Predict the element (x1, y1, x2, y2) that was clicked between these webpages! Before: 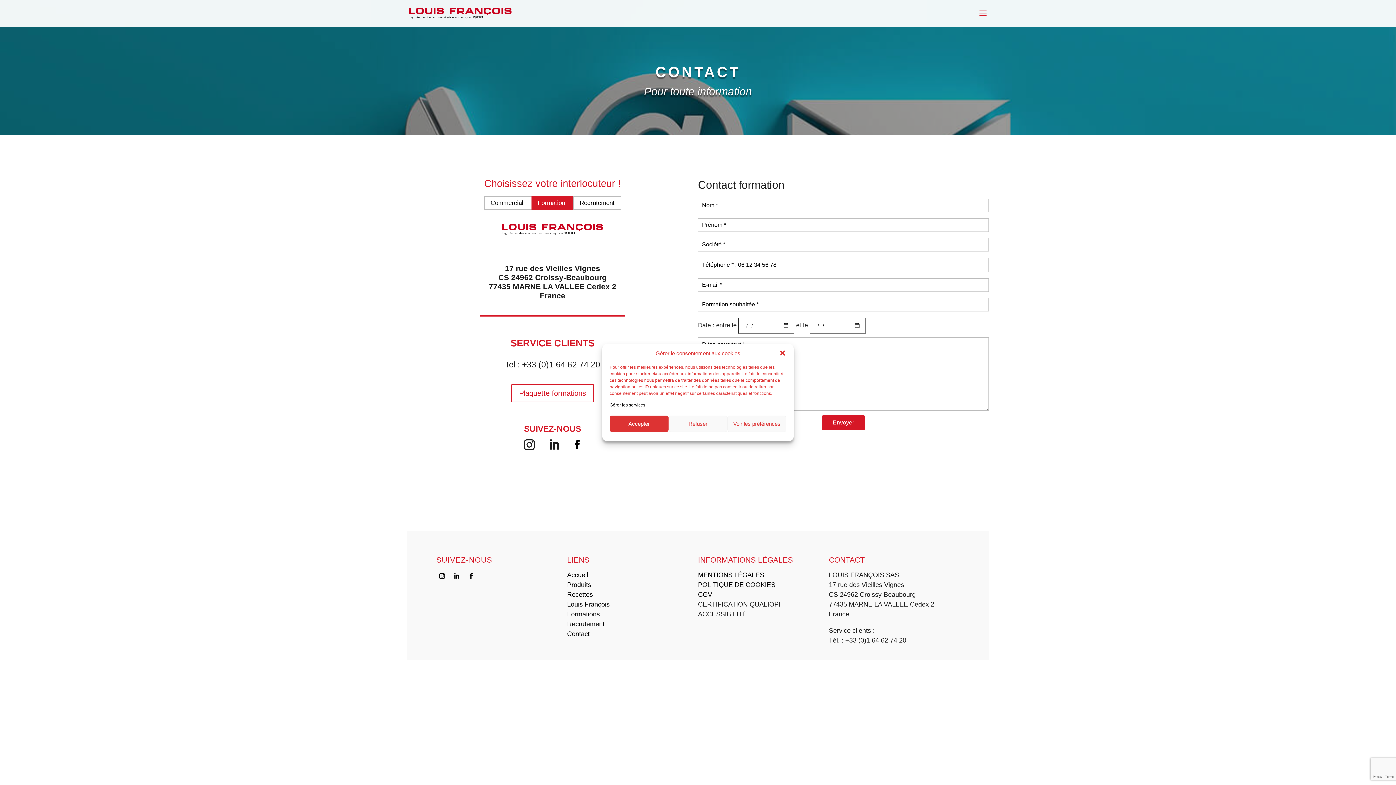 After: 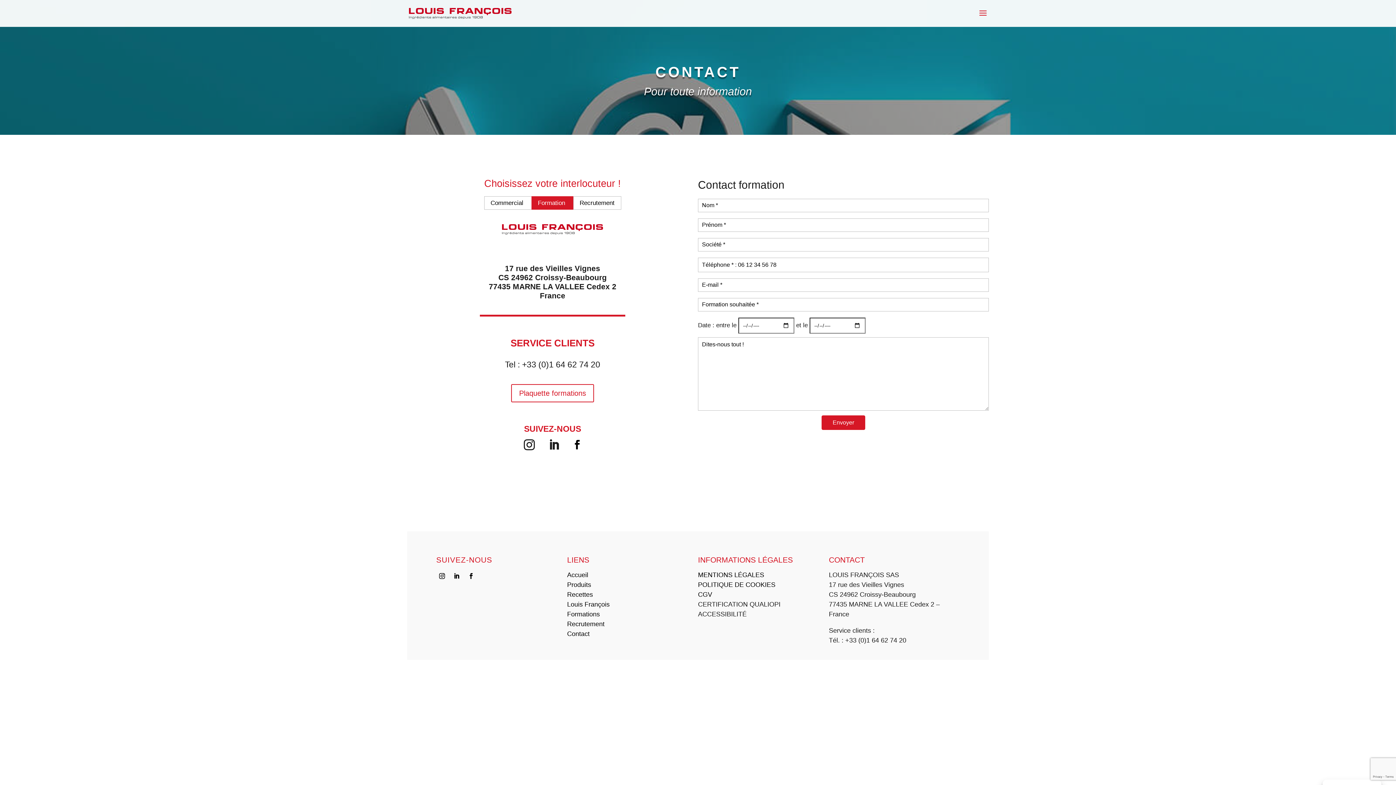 Action: bbox: (779, 349, 786, 356) label: Fermer la boîte de dialogue